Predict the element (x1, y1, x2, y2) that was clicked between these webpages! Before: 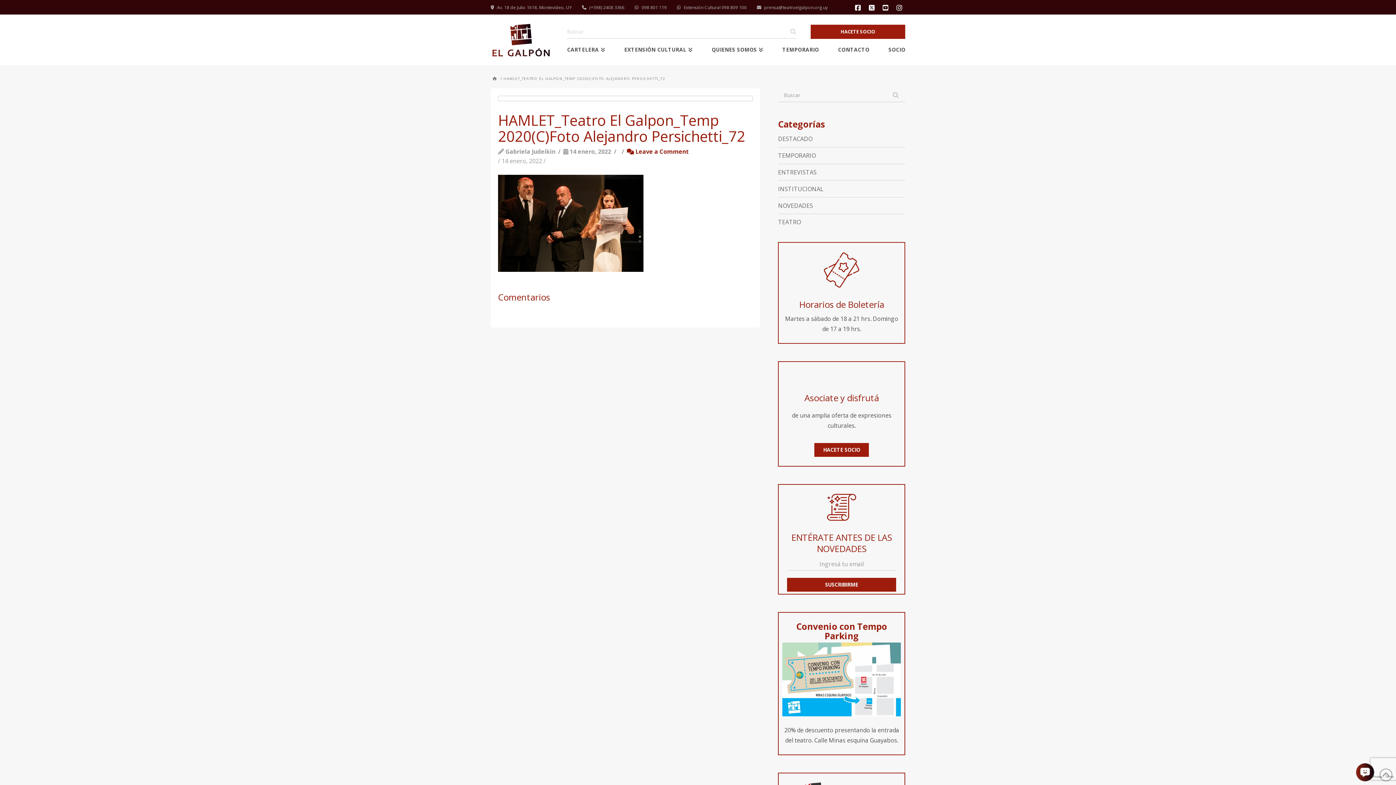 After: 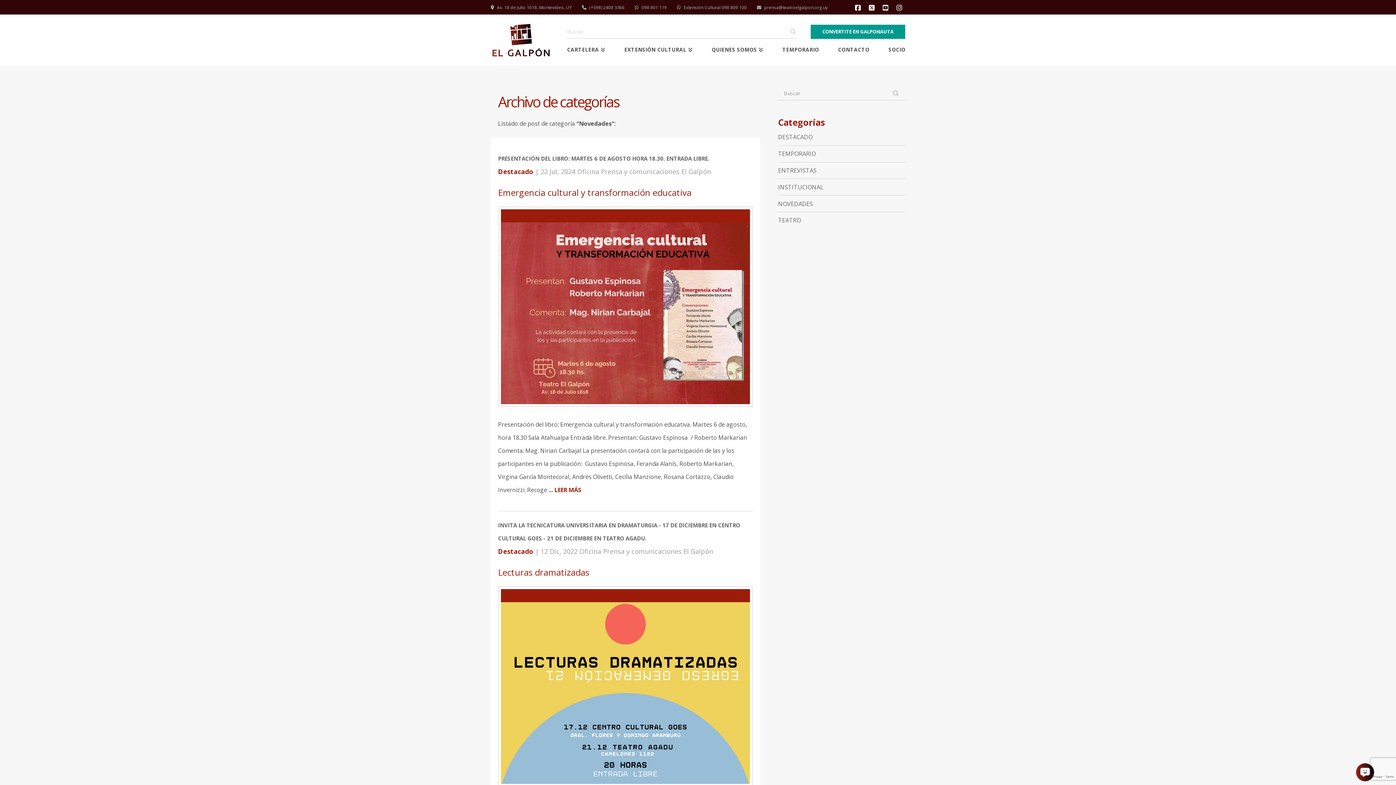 Action: bbox: (778, 201, 813, 210) label: NOVEDADES